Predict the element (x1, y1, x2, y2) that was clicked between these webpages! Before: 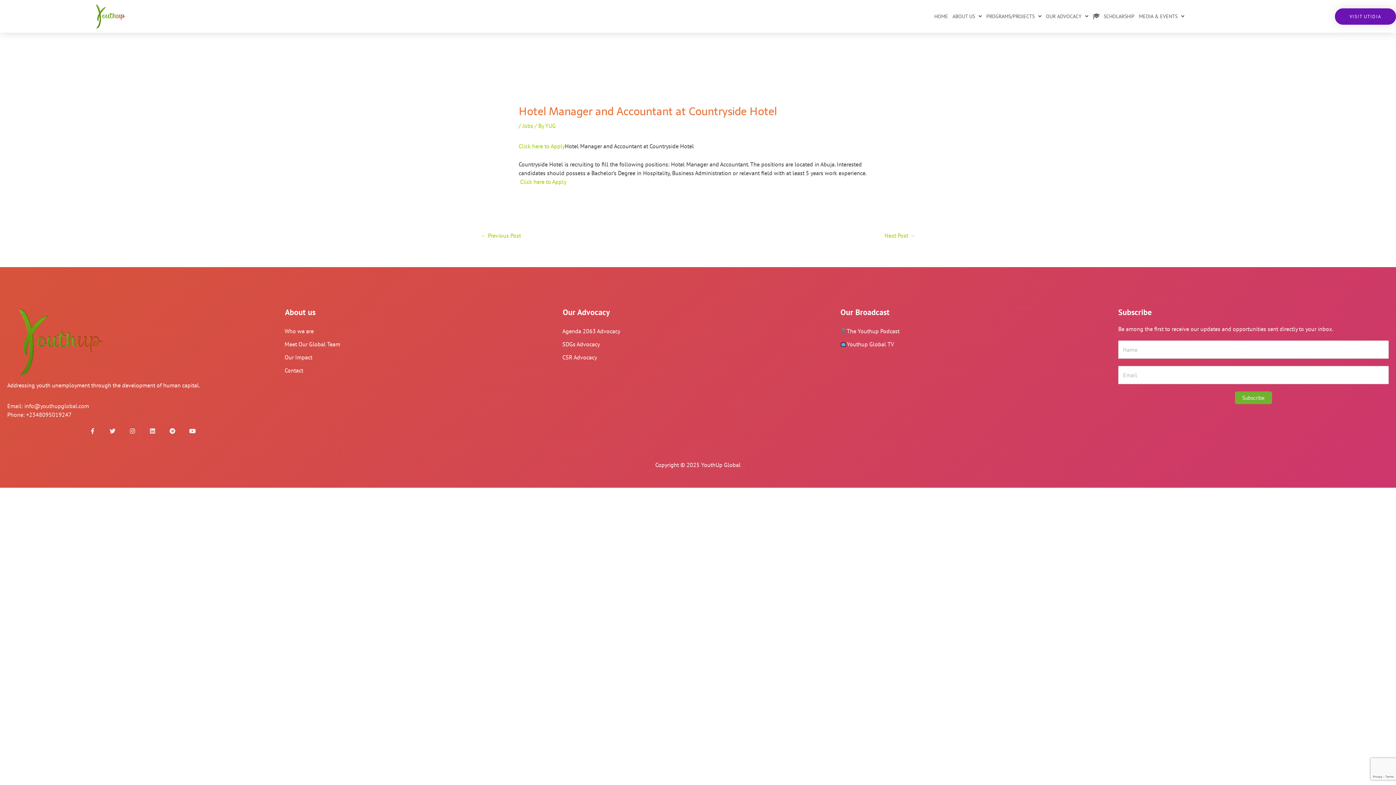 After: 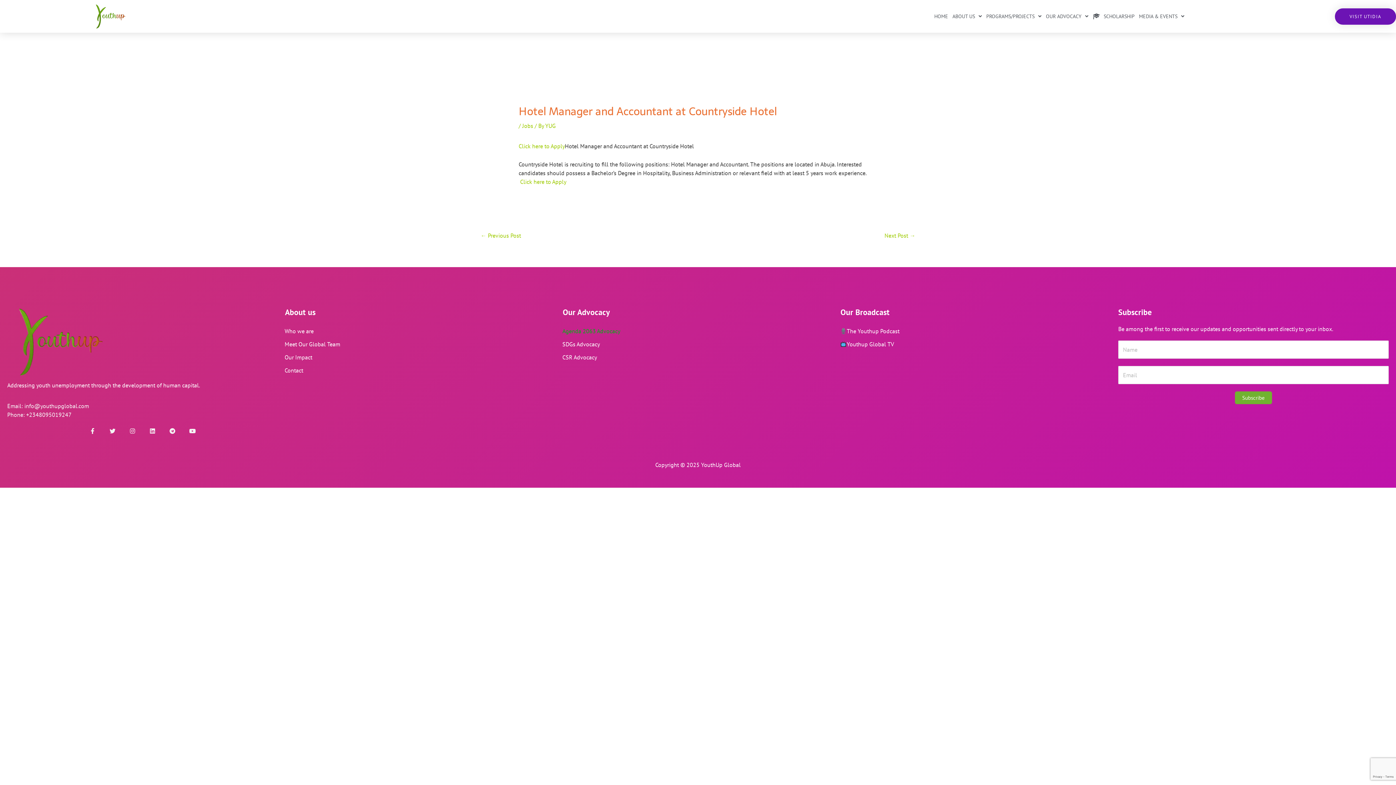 Action: label: Agenda 2063 Advocacy bbox: (557, 324, 833, 337)